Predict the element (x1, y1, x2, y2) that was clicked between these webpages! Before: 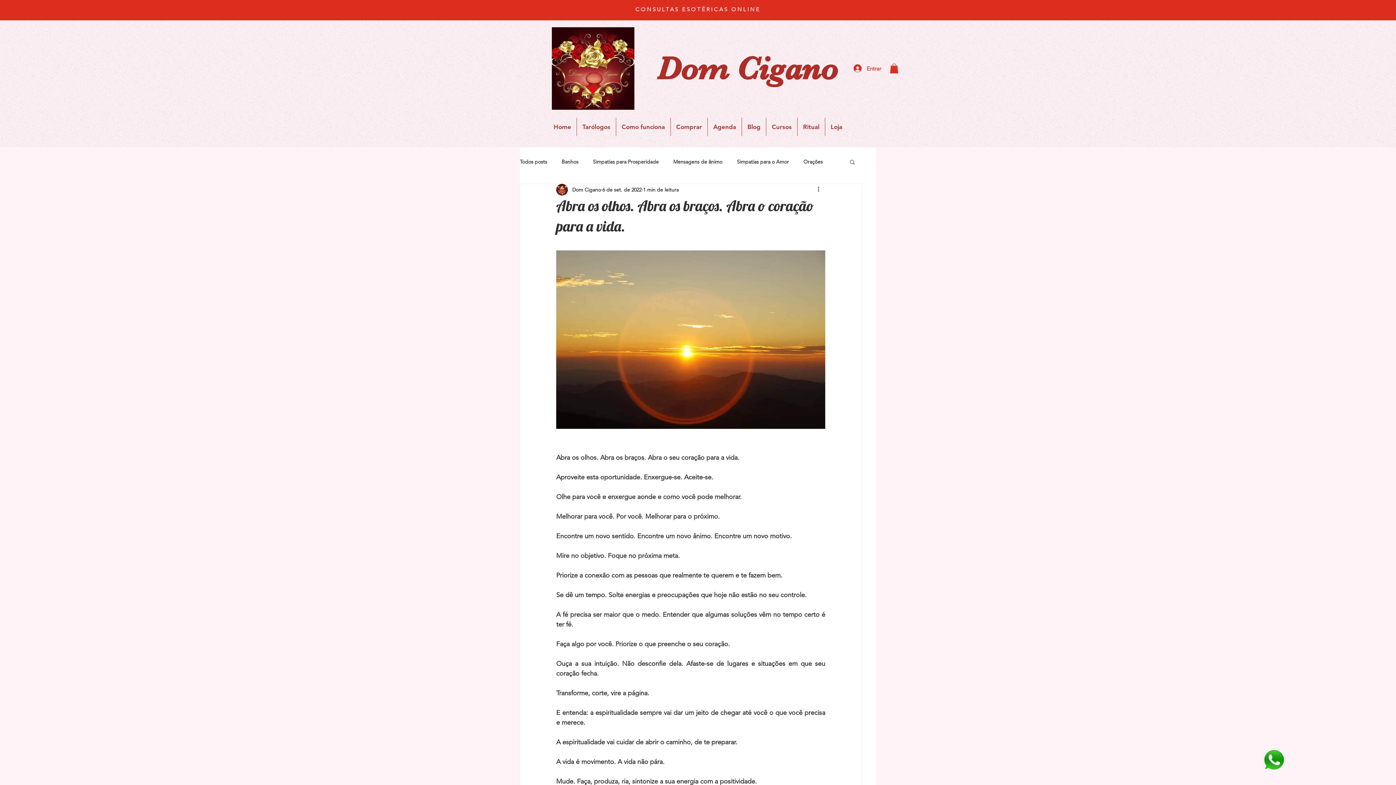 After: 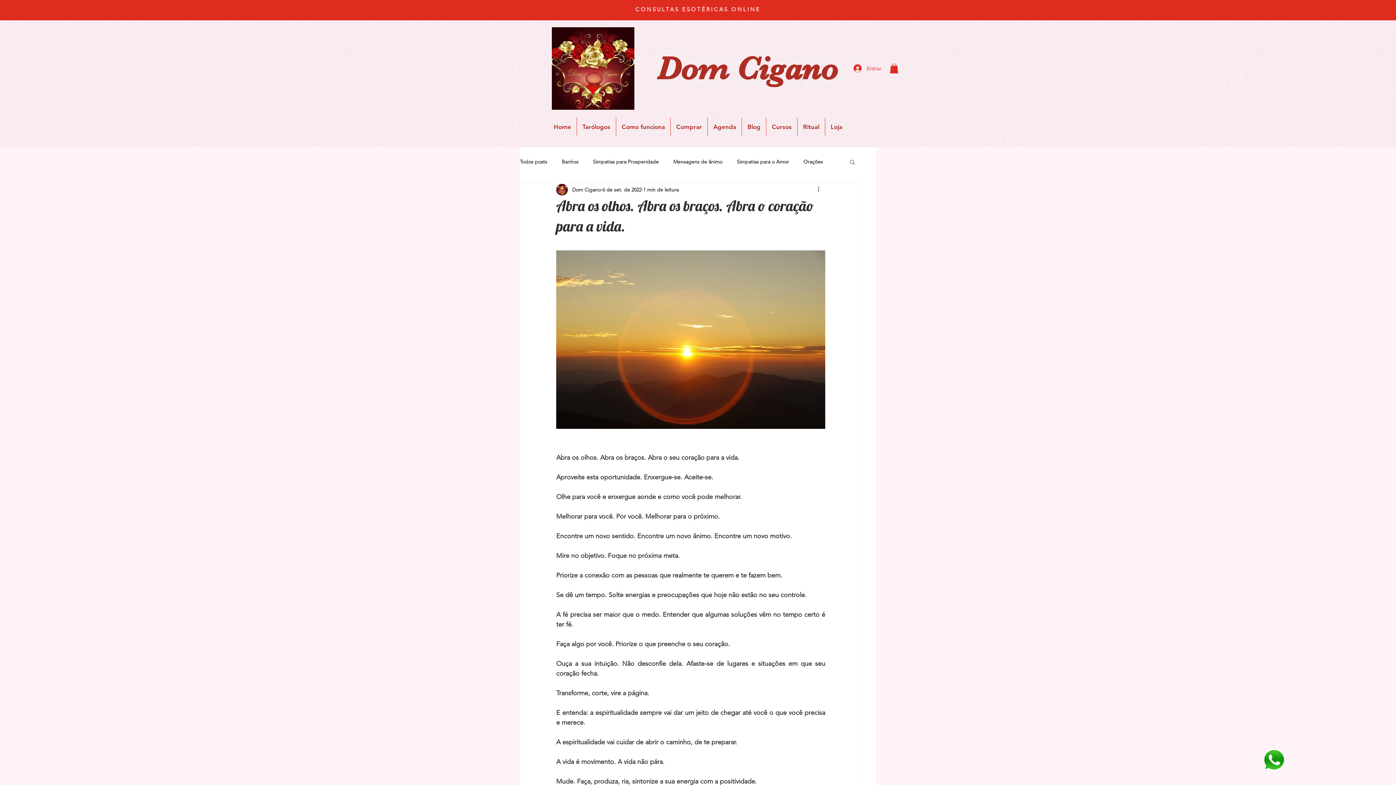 Action: label: Entrar bbox: (848, 62, 886, 74)